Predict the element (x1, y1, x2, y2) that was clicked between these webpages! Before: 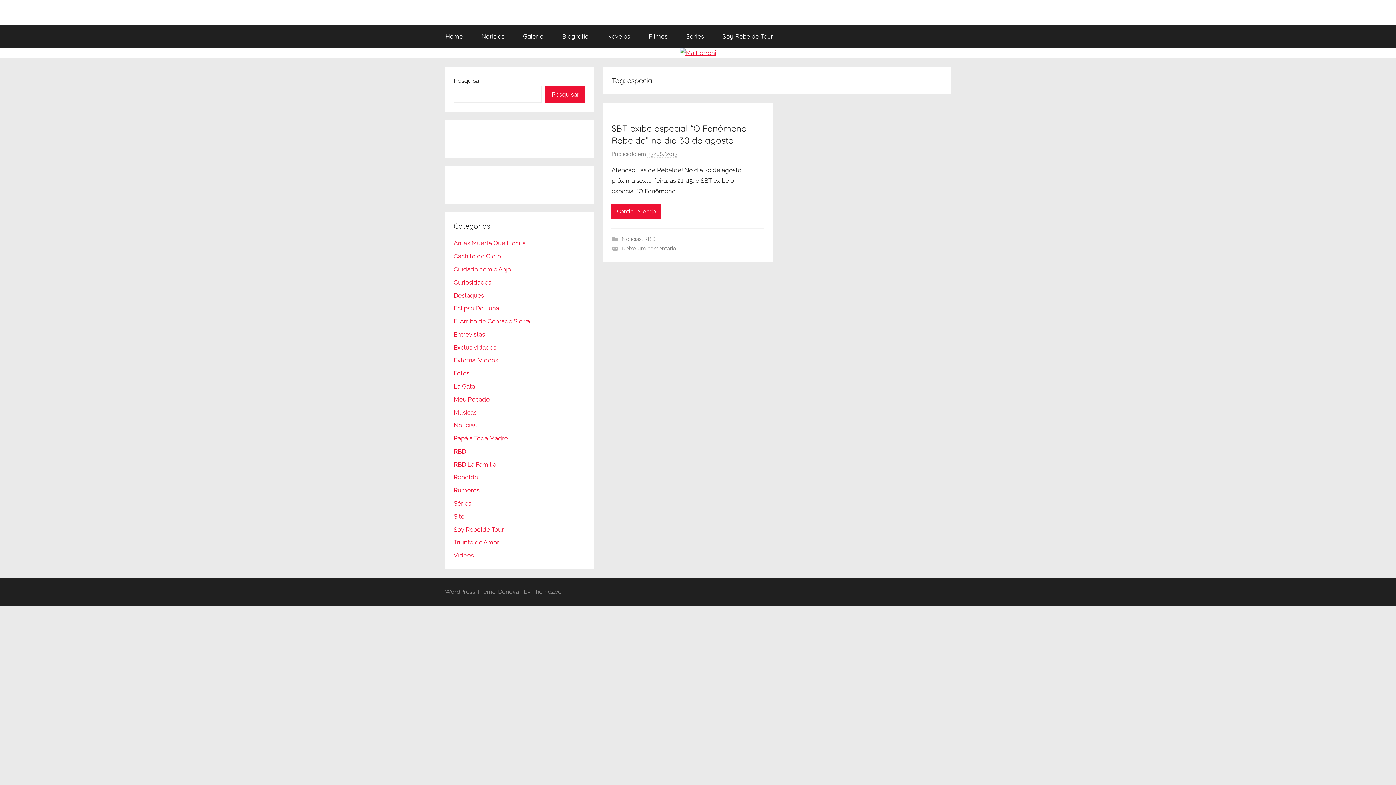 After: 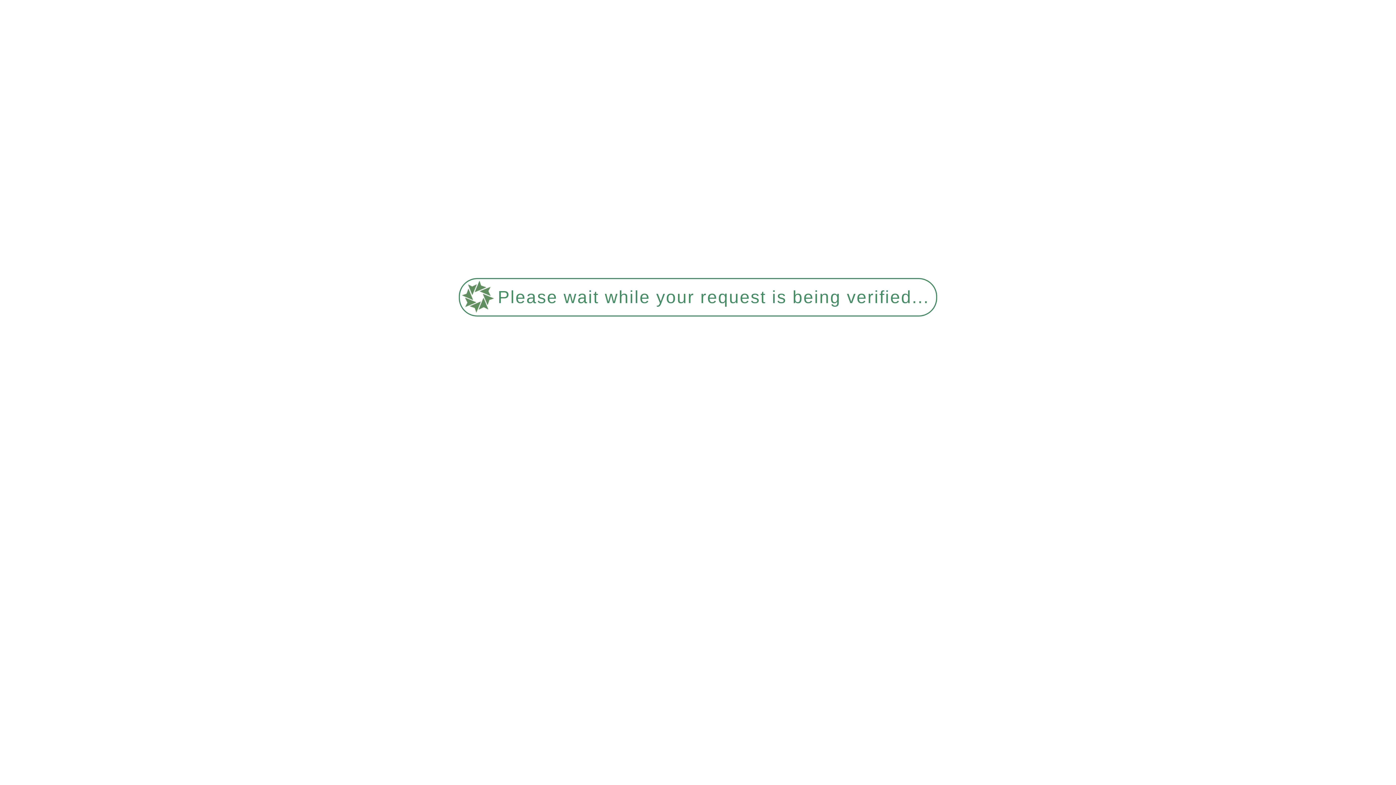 Action: label: Home bbox: (436, 24, 472, 47)